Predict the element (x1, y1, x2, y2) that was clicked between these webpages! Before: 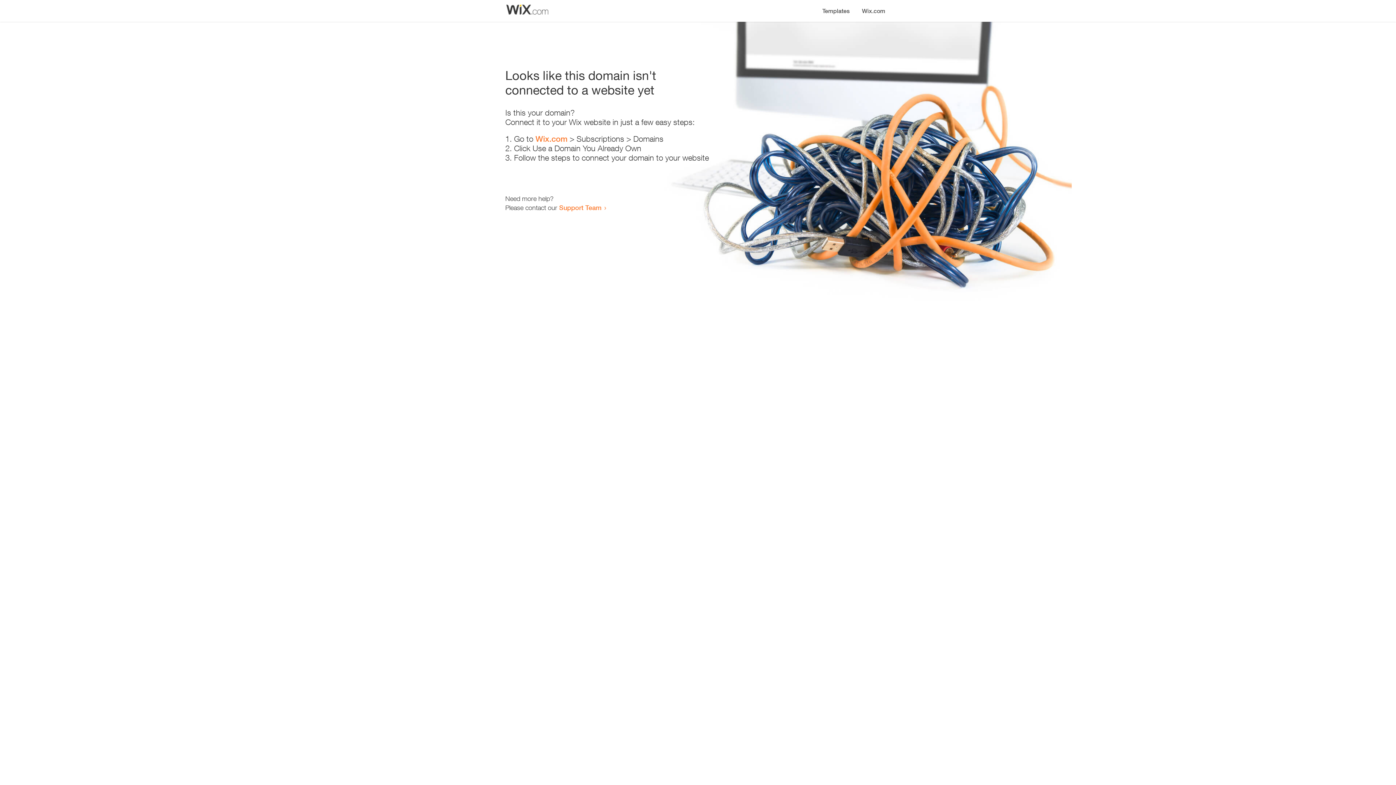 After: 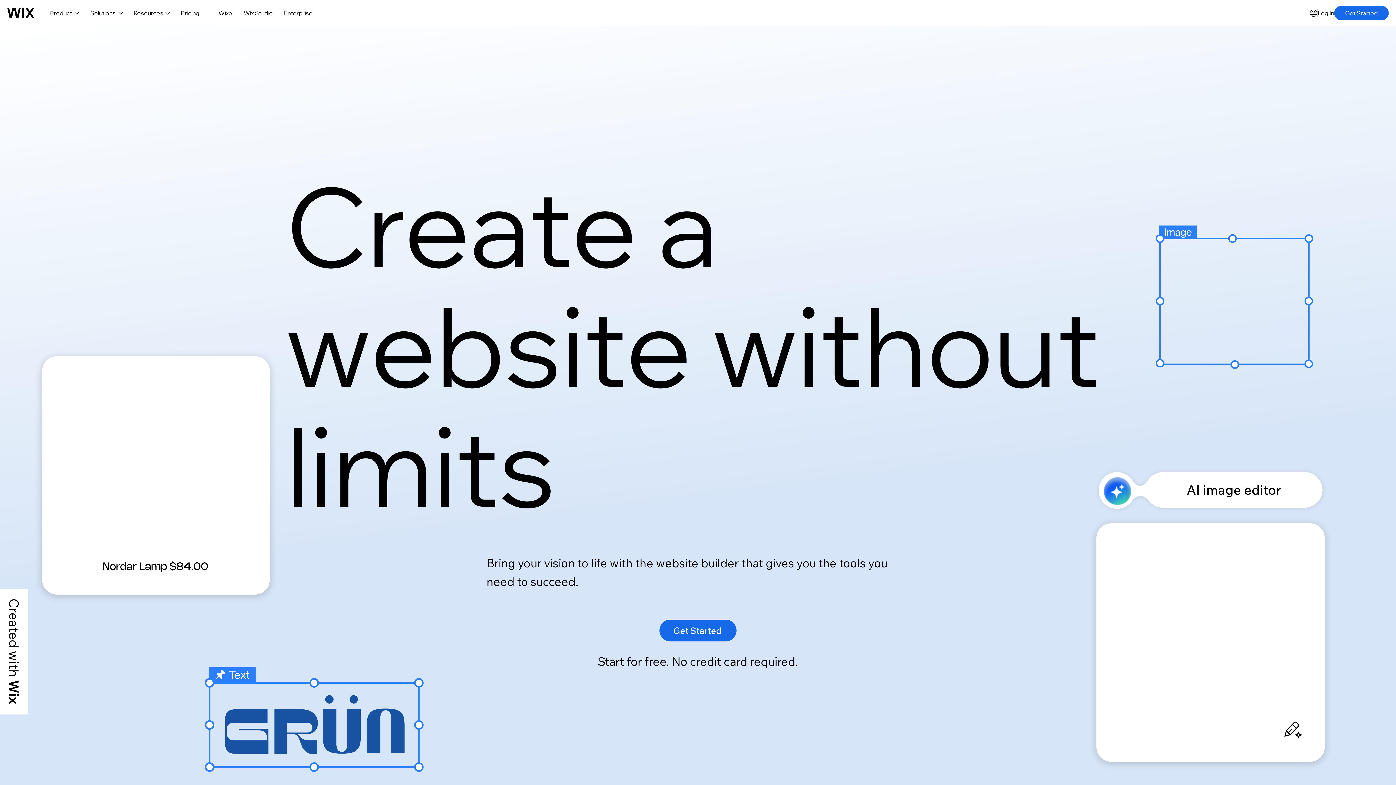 Action: label: Wix.com bbox: (535, 134, 567, 143)